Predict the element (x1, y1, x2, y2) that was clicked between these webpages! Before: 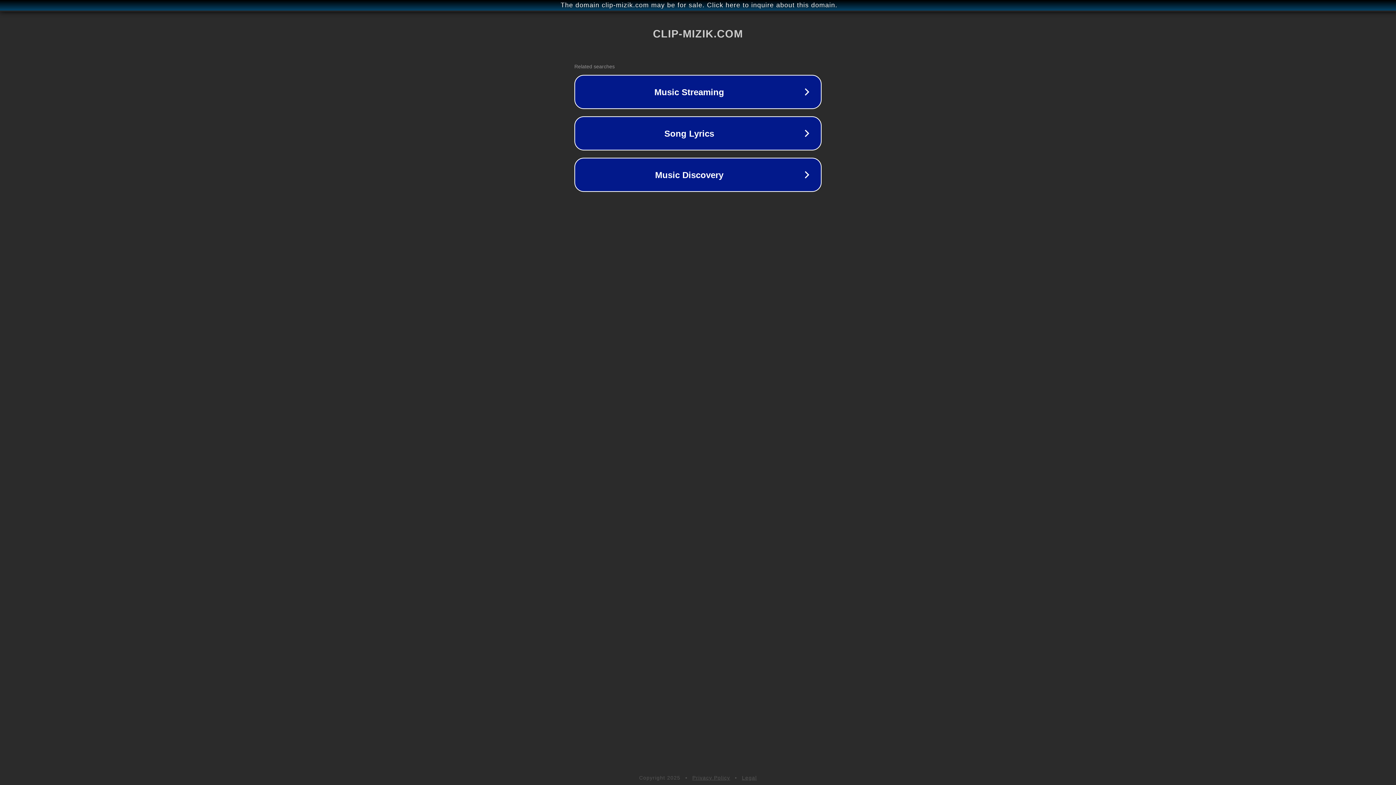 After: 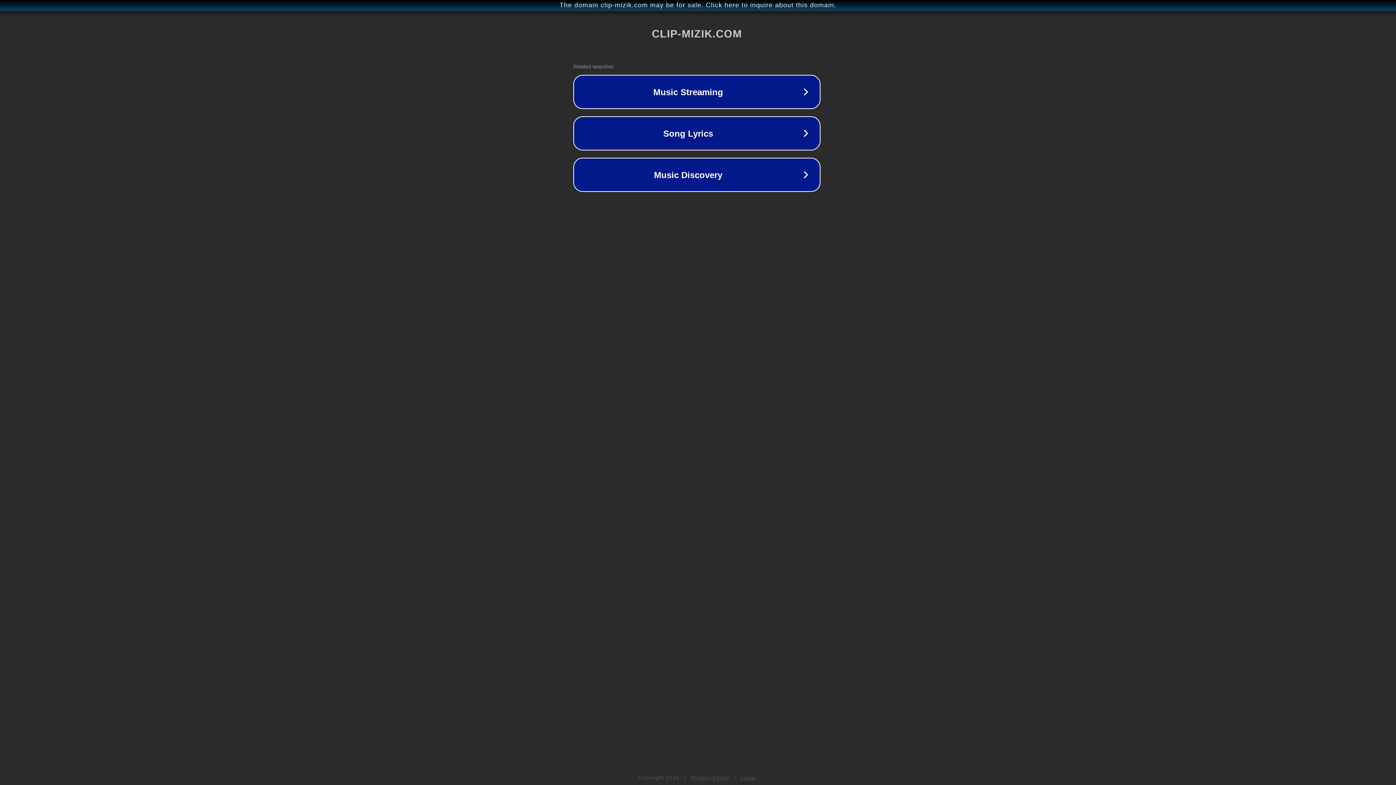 Action: label: The domain clip-mizik.com may be for sale. Click here to inquire about this domain. bbox: (1, 1, 1397, 9)